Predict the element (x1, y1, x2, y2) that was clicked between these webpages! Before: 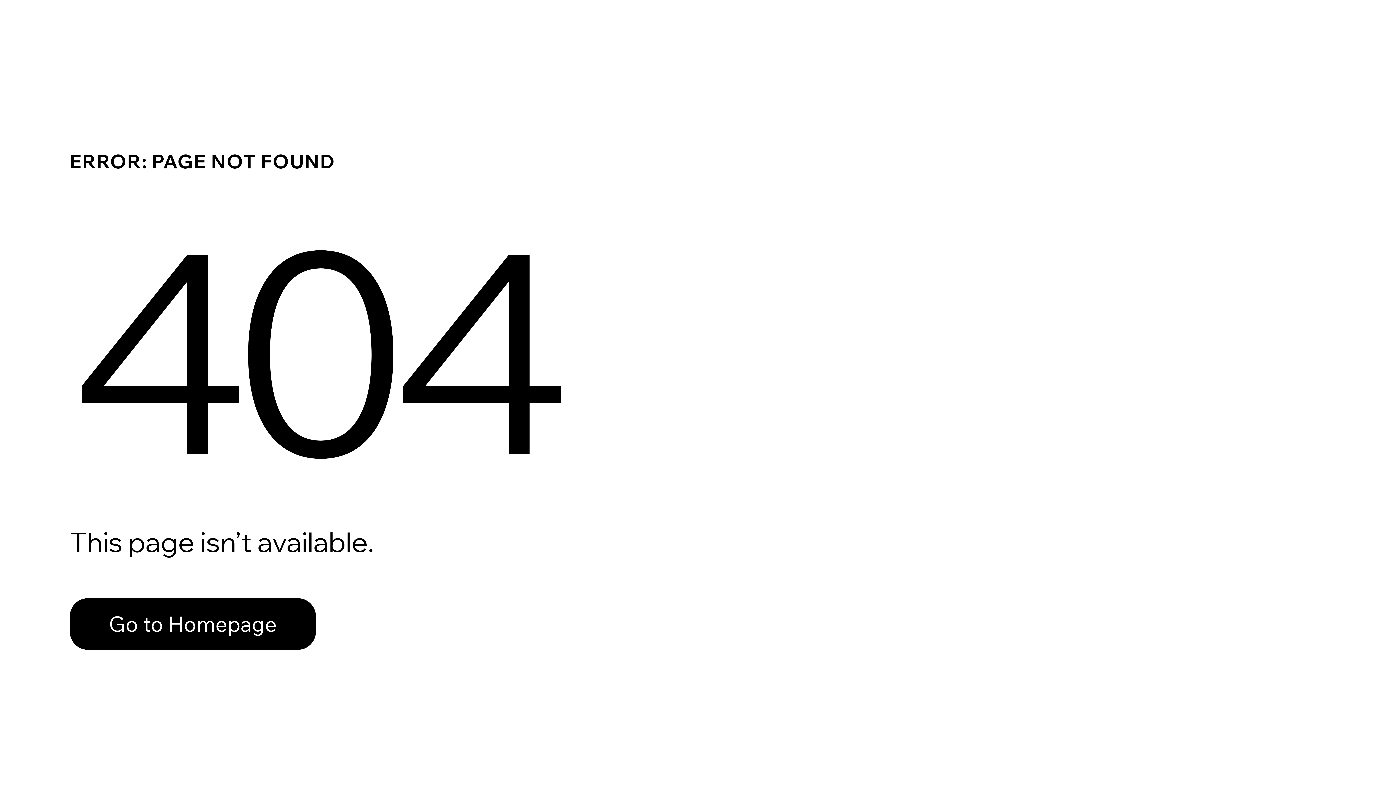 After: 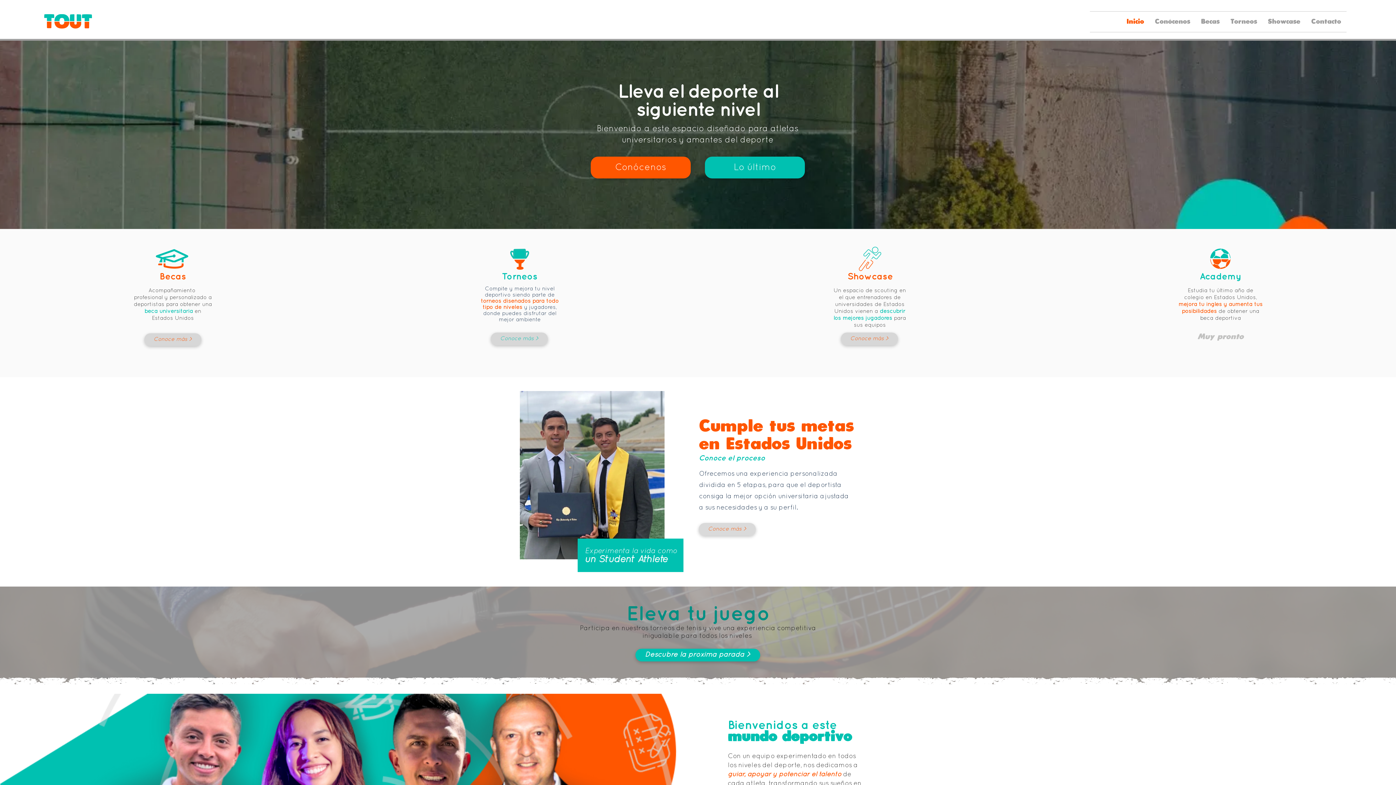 Action: bbox: (69, 598, 316, 650) label: Go to Homepage